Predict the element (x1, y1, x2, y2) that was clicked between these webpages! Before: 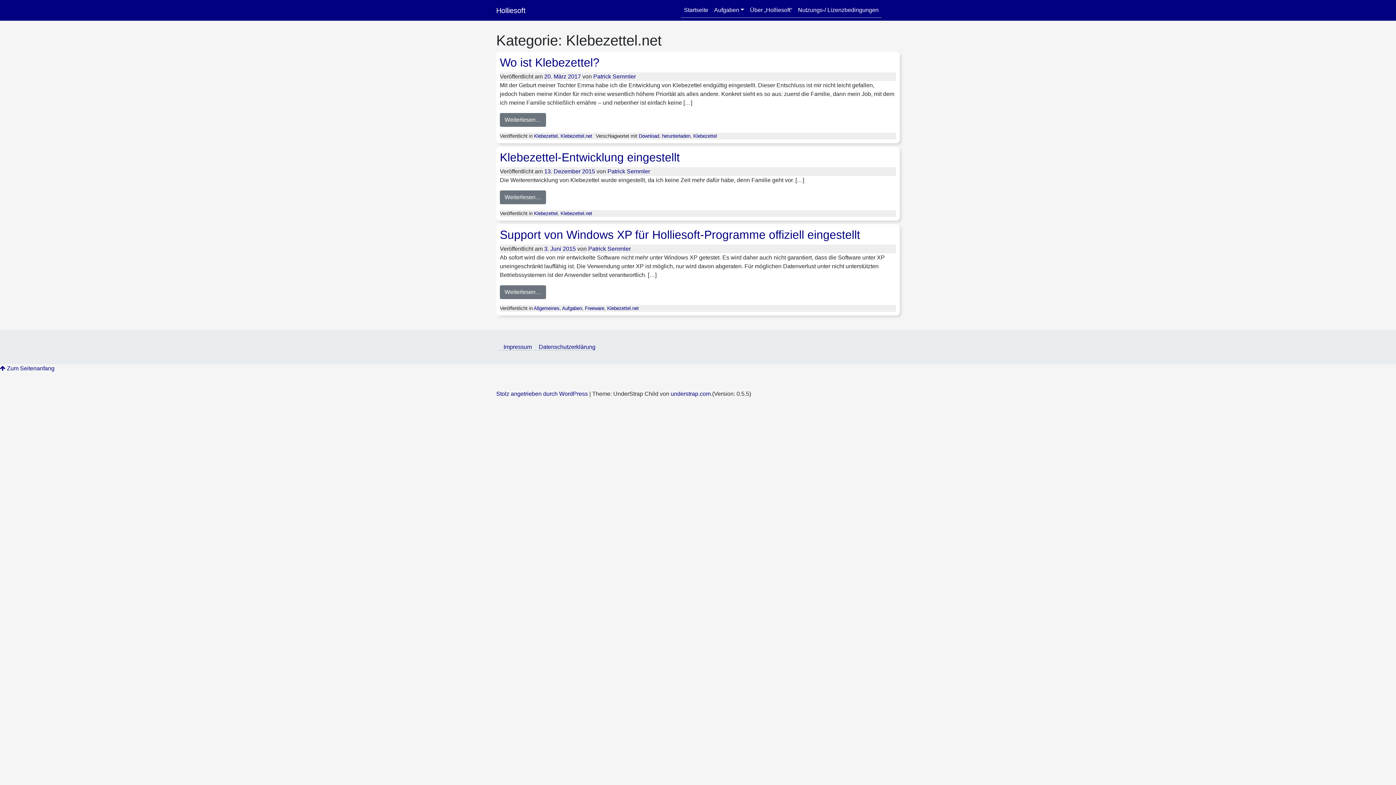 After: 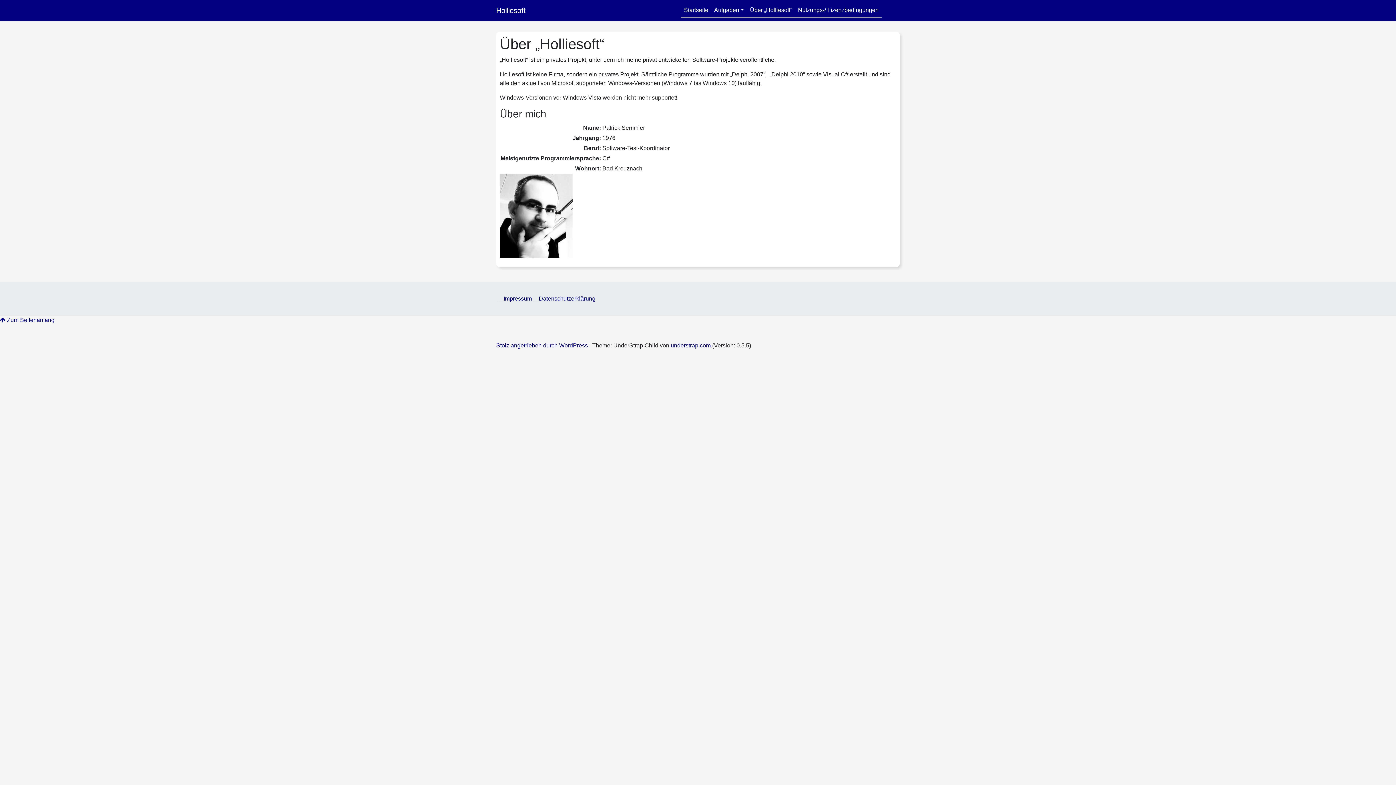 Action: bbox: (747, 2, 795, 17) label: Über „Holliesoft“